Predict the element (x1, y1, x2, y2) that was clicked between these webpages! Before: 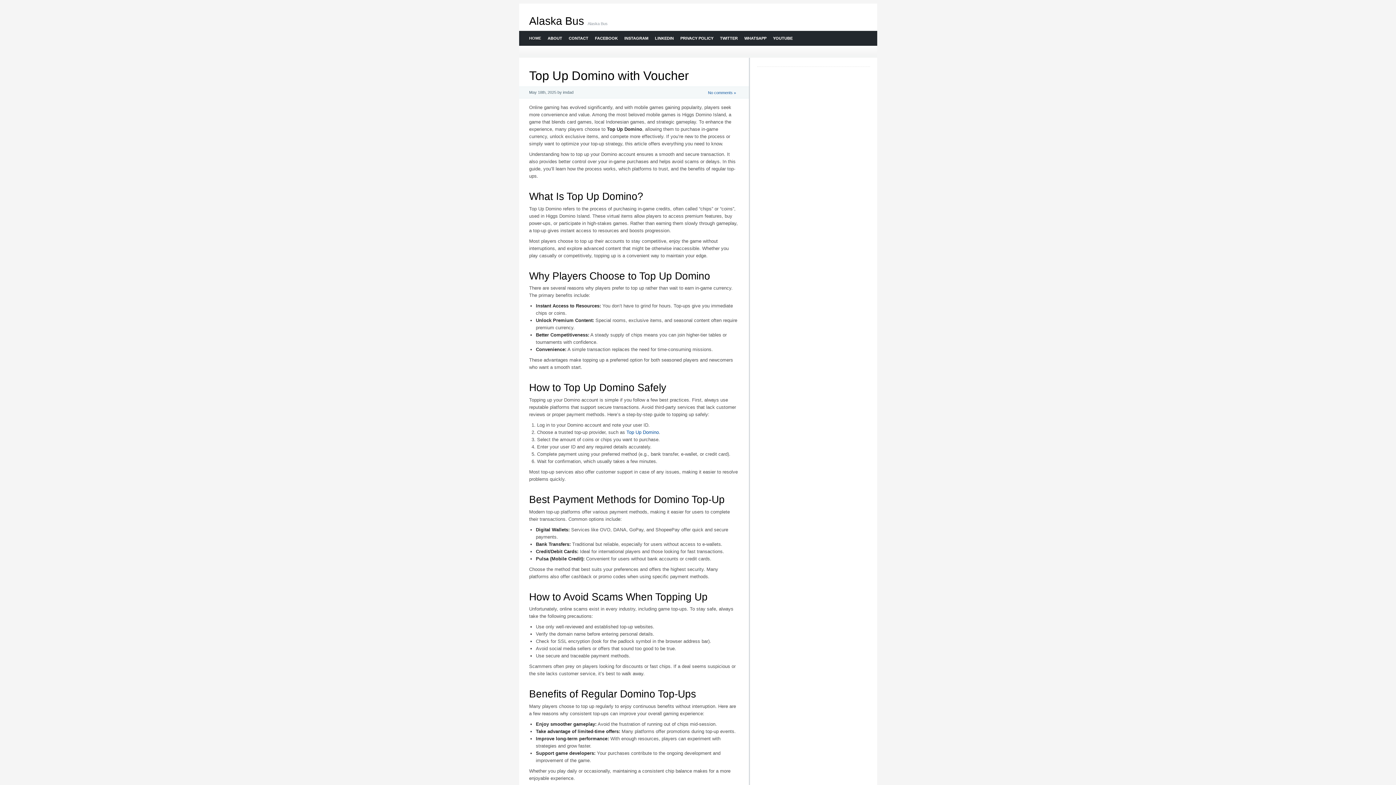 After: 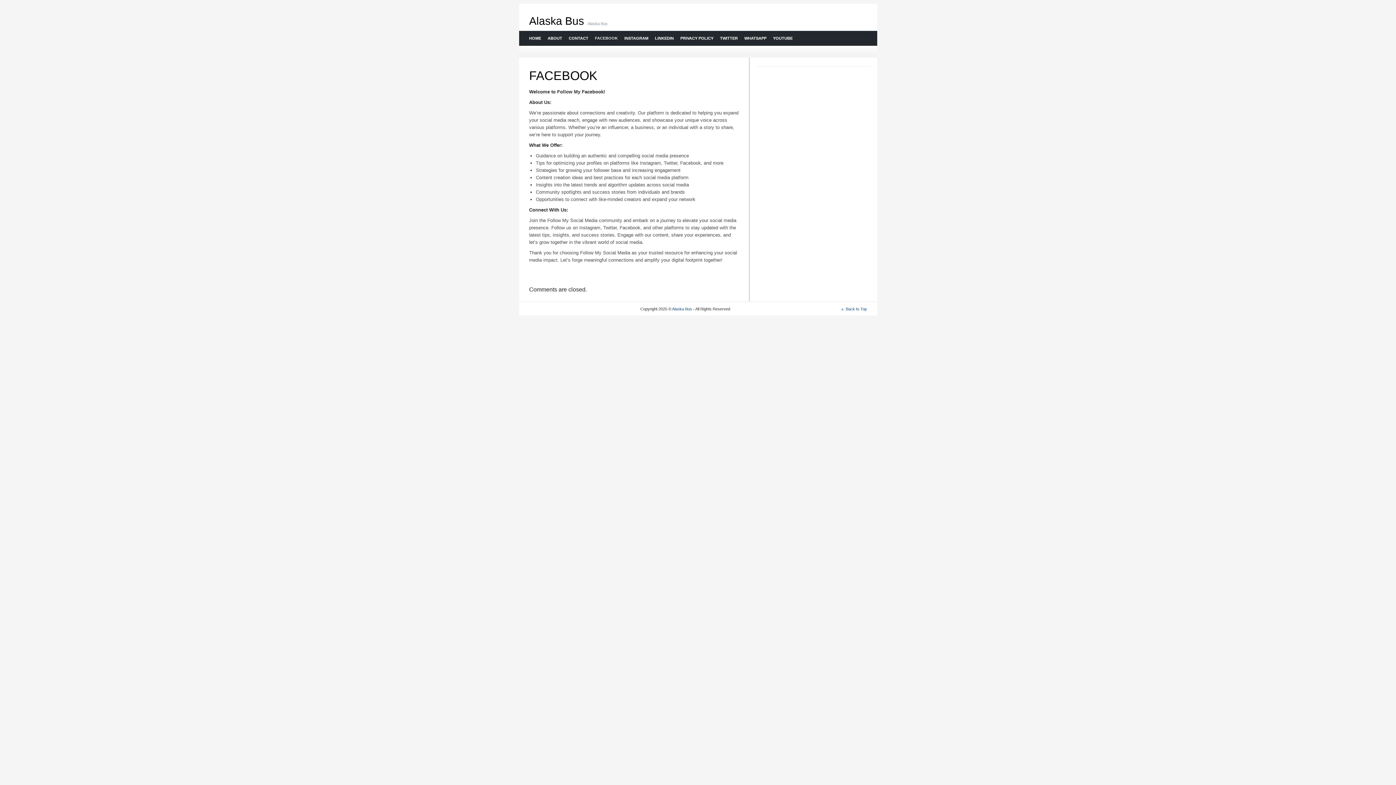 Action: bbox: (591, 30, 620, 45) label: FACEBOOK